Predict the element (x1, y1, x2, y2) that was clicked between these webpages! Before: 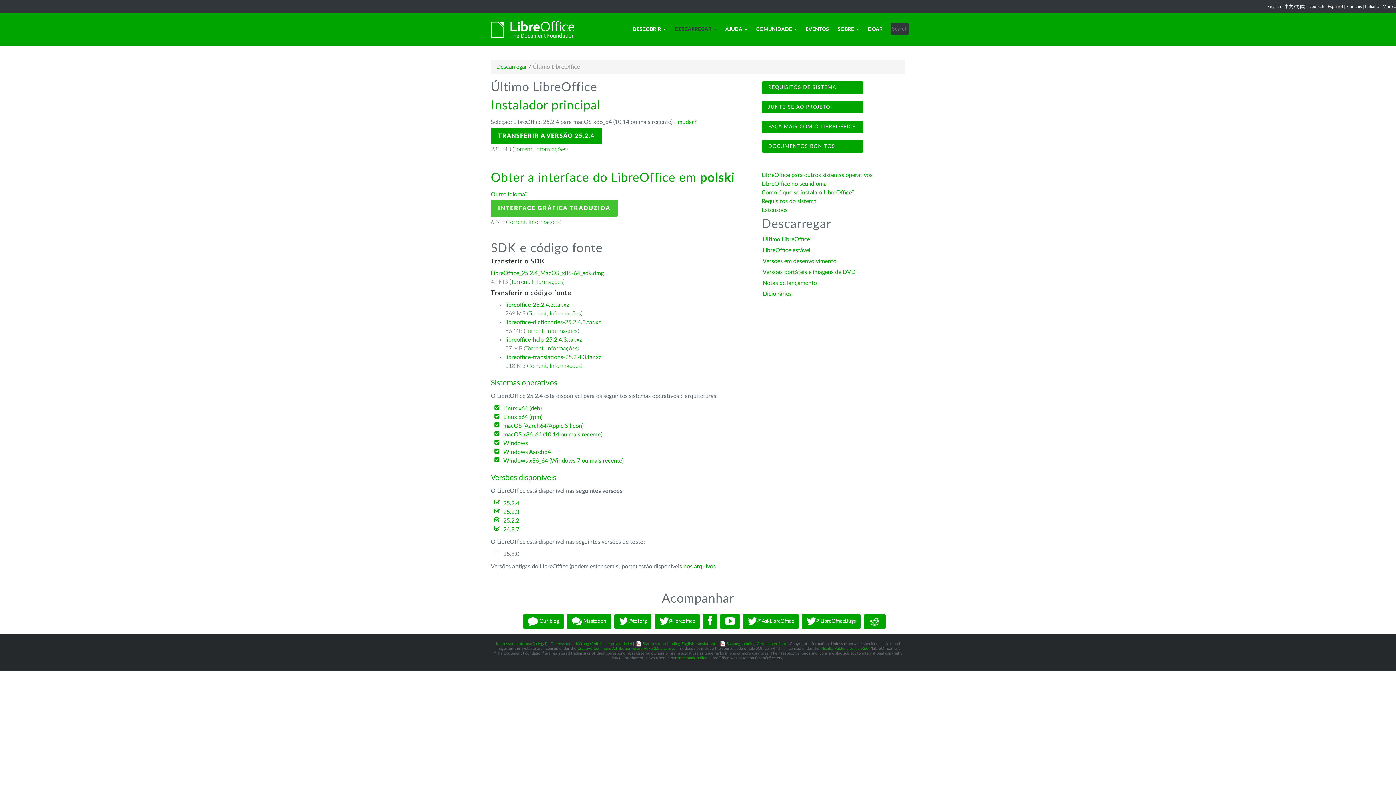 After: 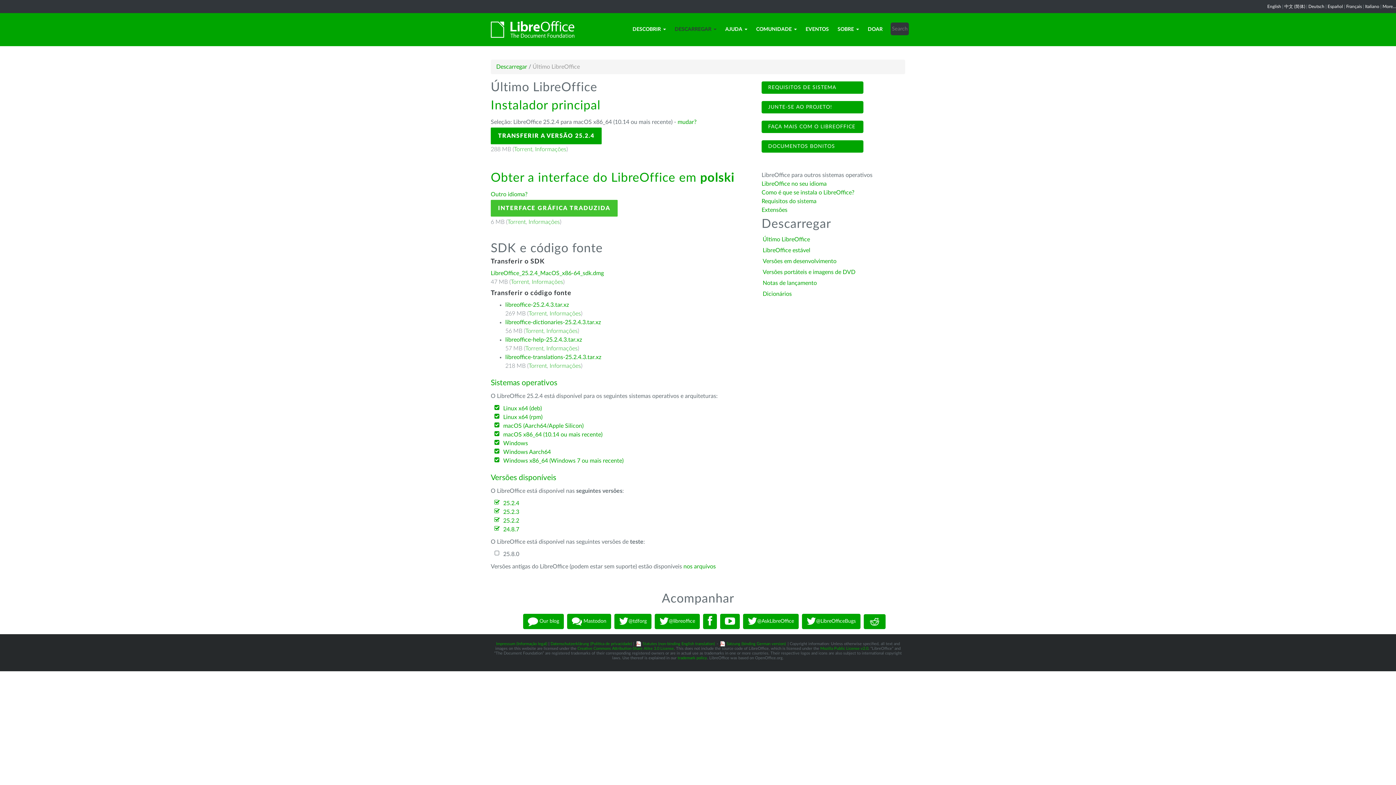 Action: bbox: (761, 172, 872, 178) label: LibreOffice para outros sistemas operativos